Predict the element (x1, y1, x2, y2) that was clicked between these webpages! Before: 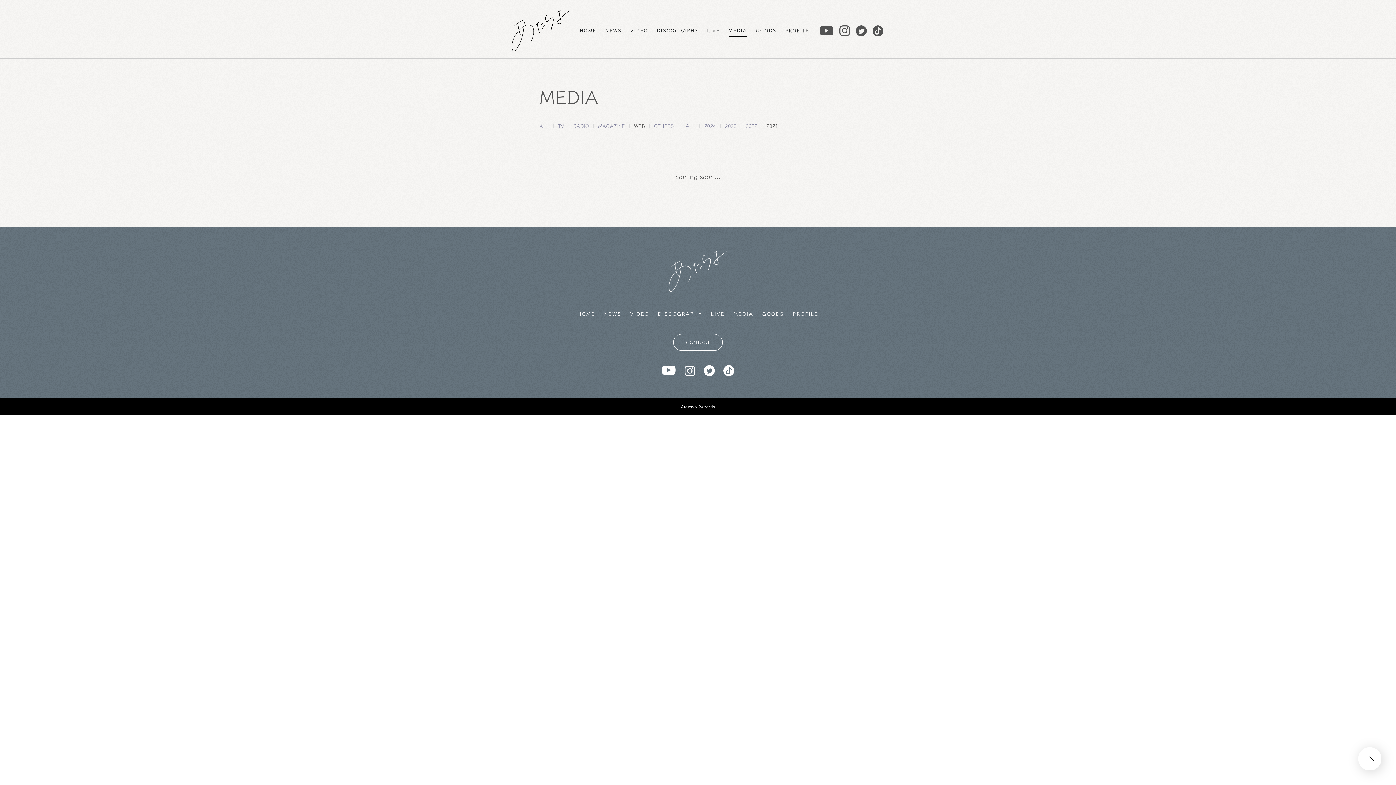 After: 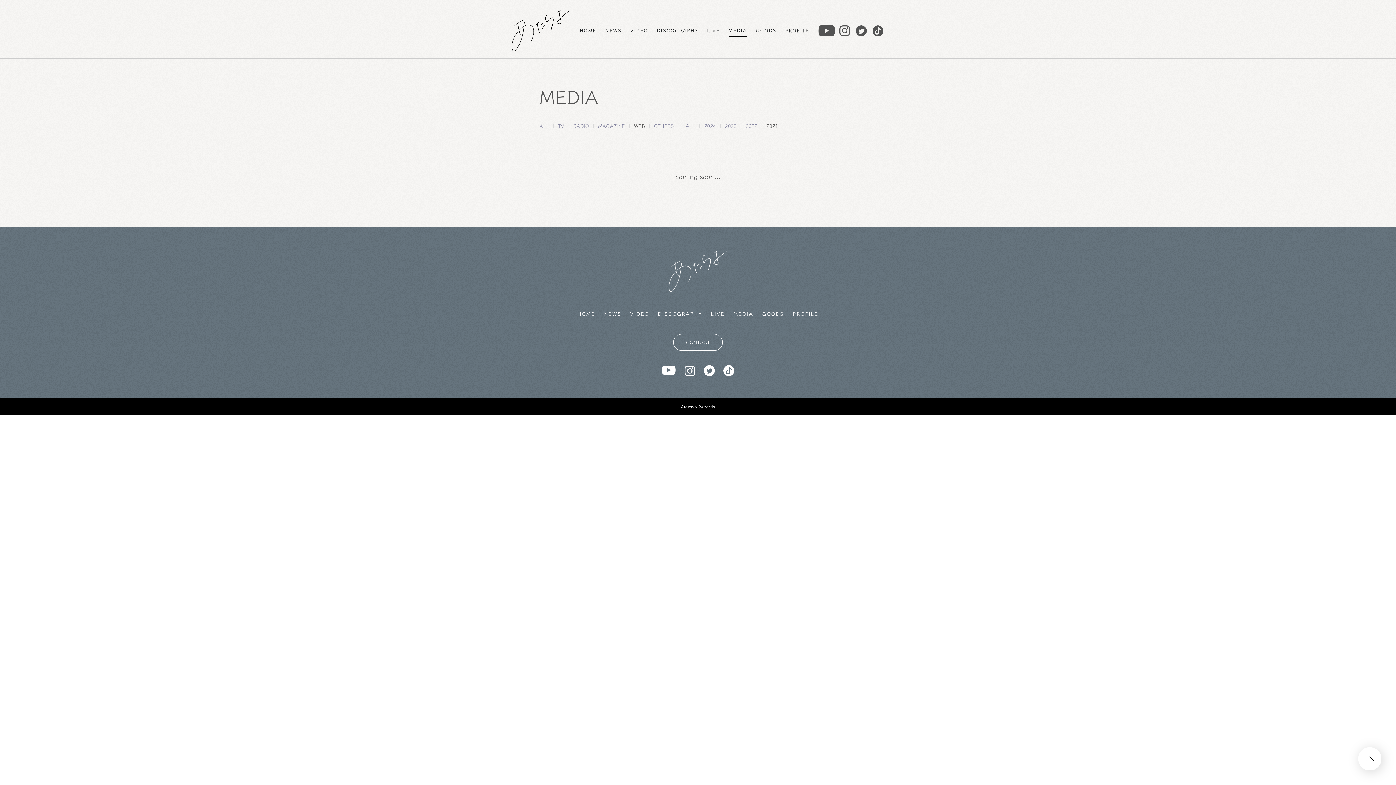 Action: bbox: (820, 26, 833, 35)